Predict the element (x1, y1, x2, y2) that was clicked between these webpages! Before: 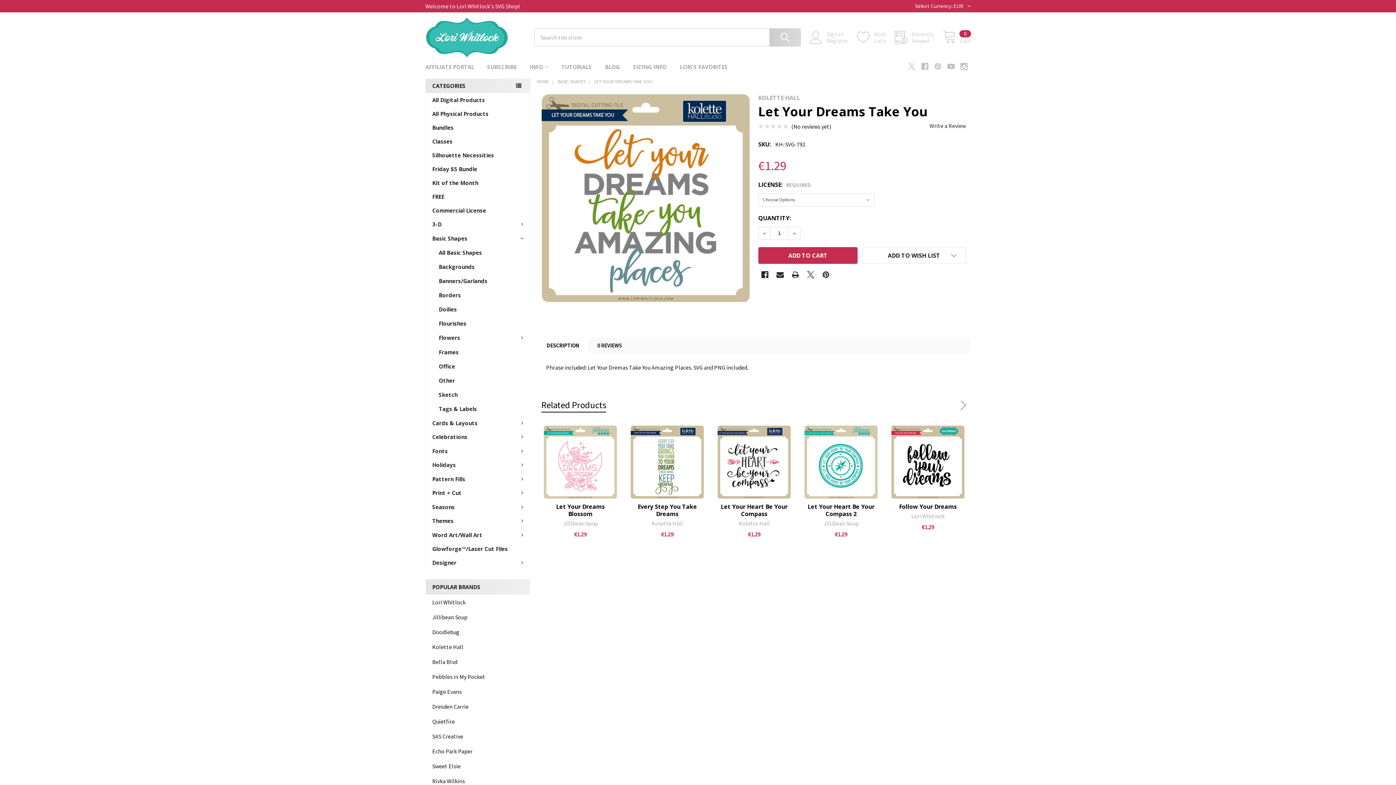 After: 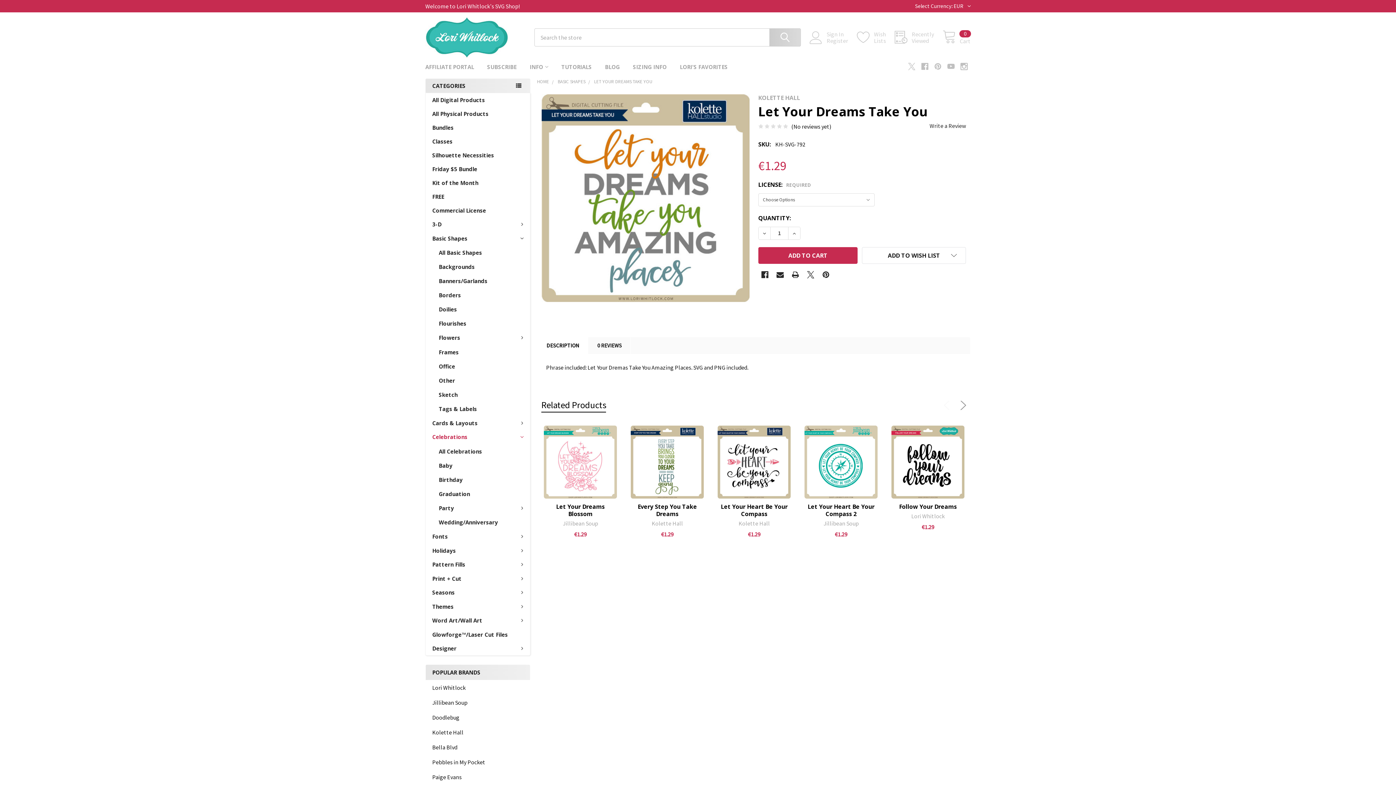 Action: label: Celebrations bbox: (425, 430, 530, 444)